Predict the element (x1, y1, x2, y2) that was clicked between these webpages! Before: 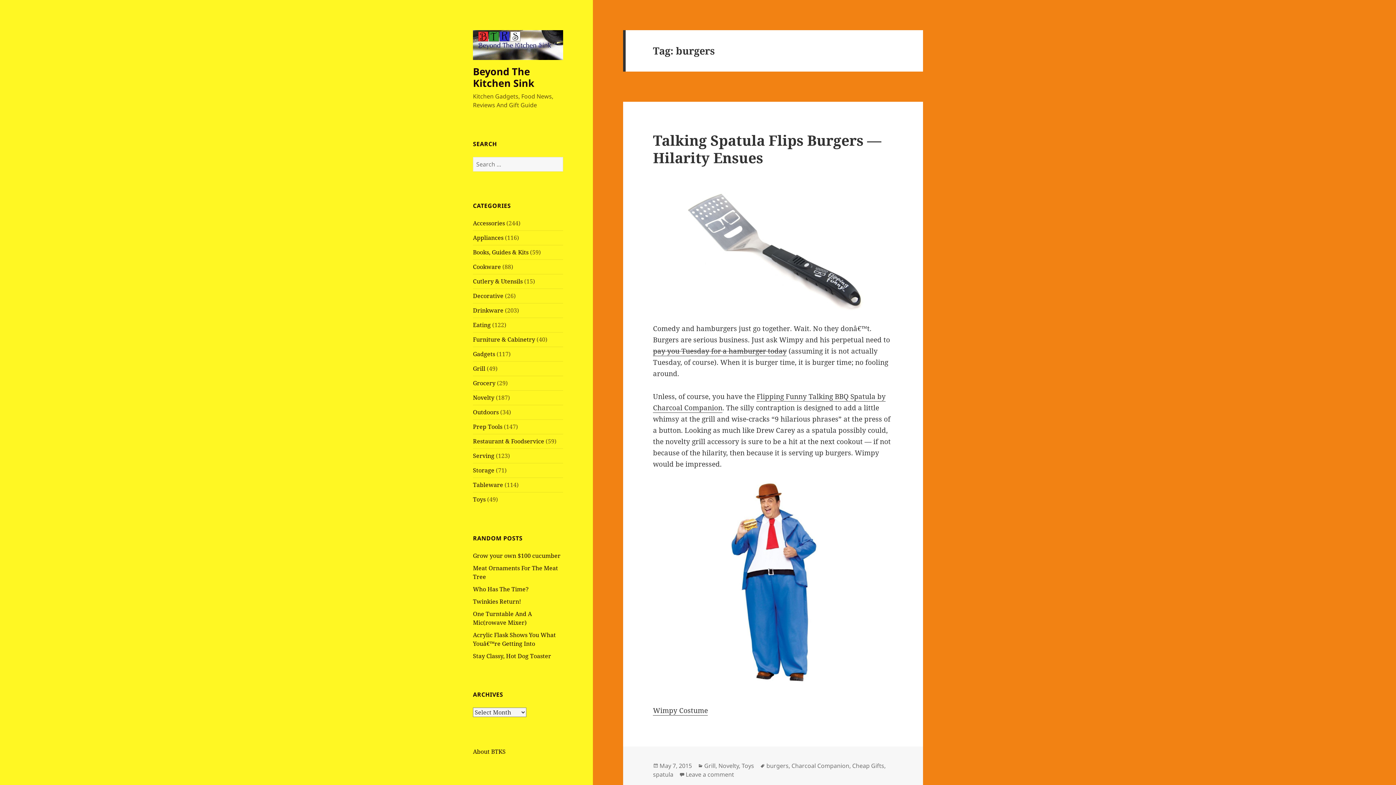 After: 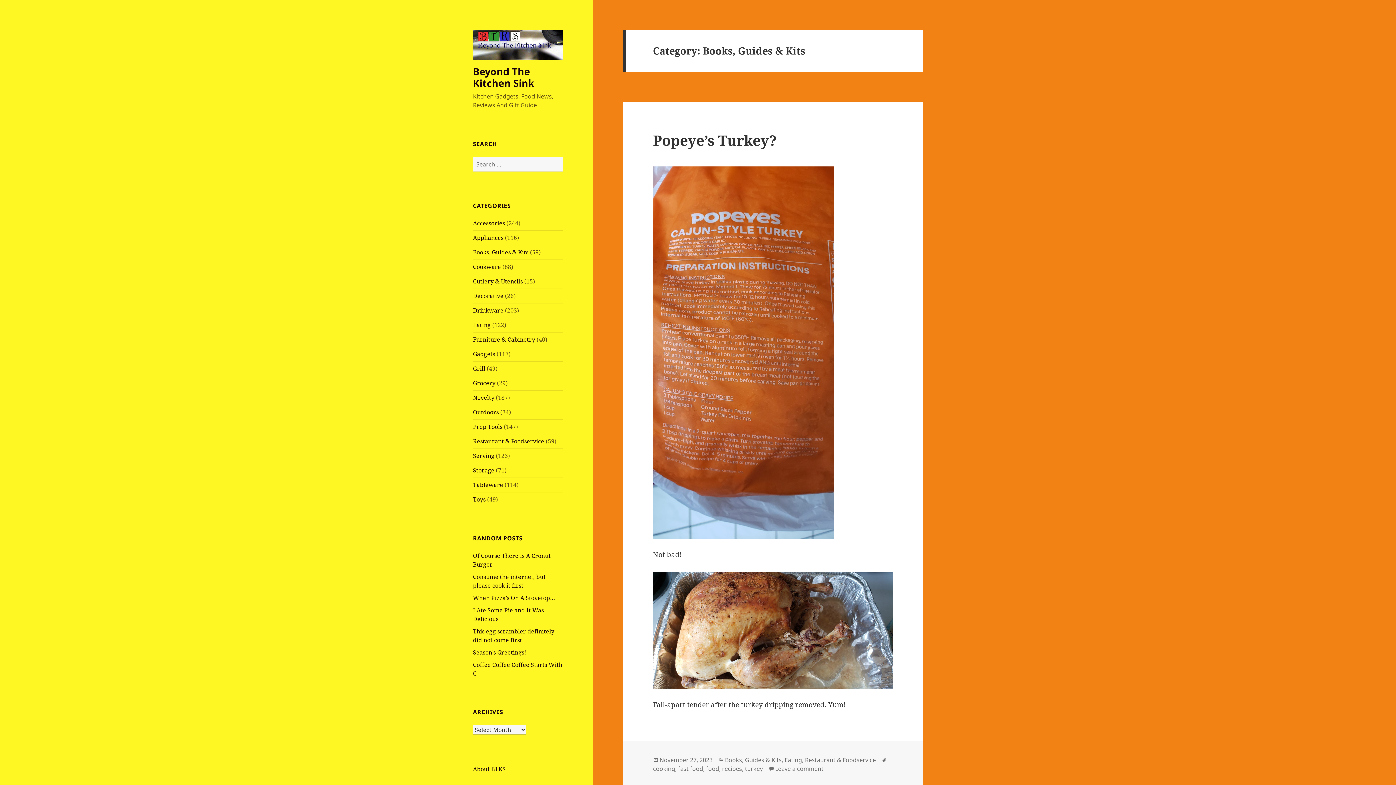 Action: bbox: (473, 248, 528, 256) label: Books, Guides & Kits